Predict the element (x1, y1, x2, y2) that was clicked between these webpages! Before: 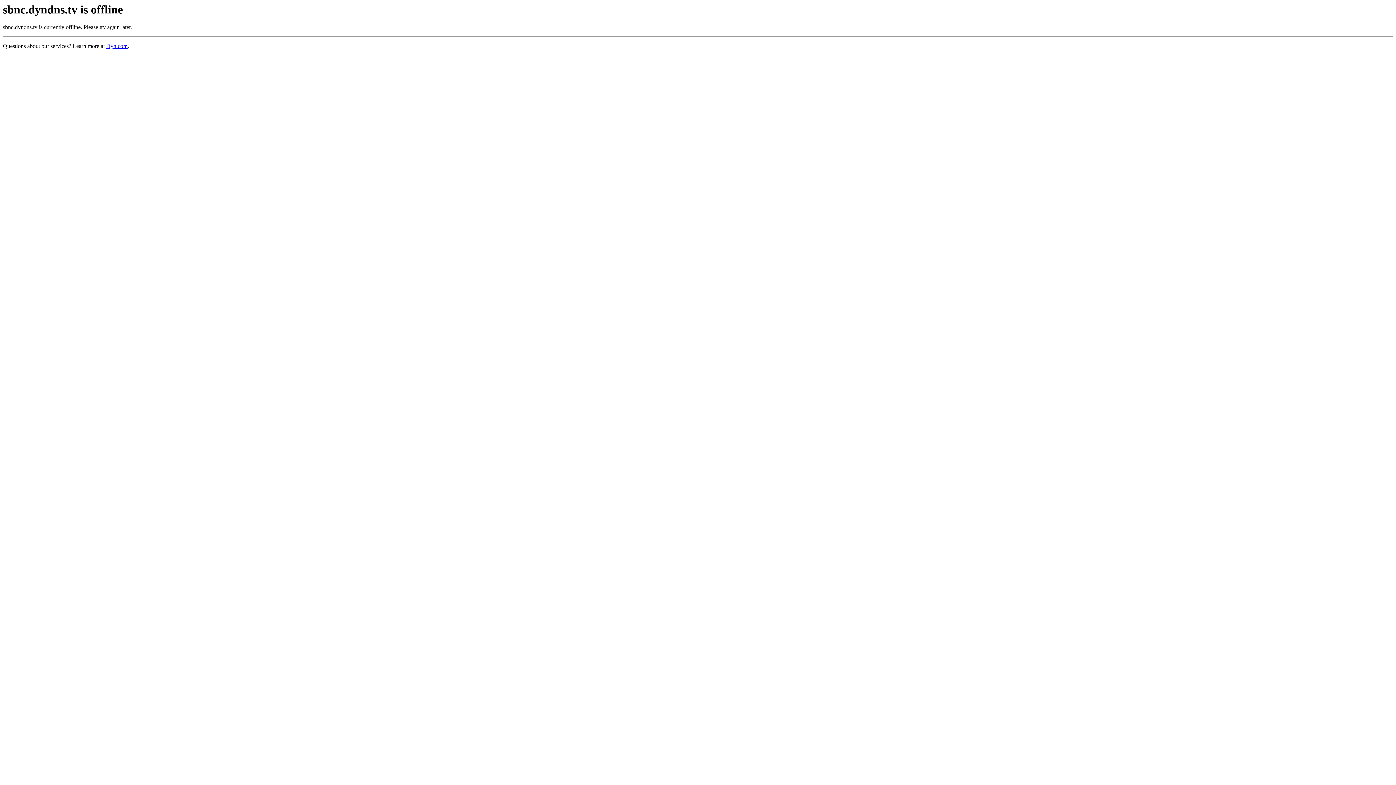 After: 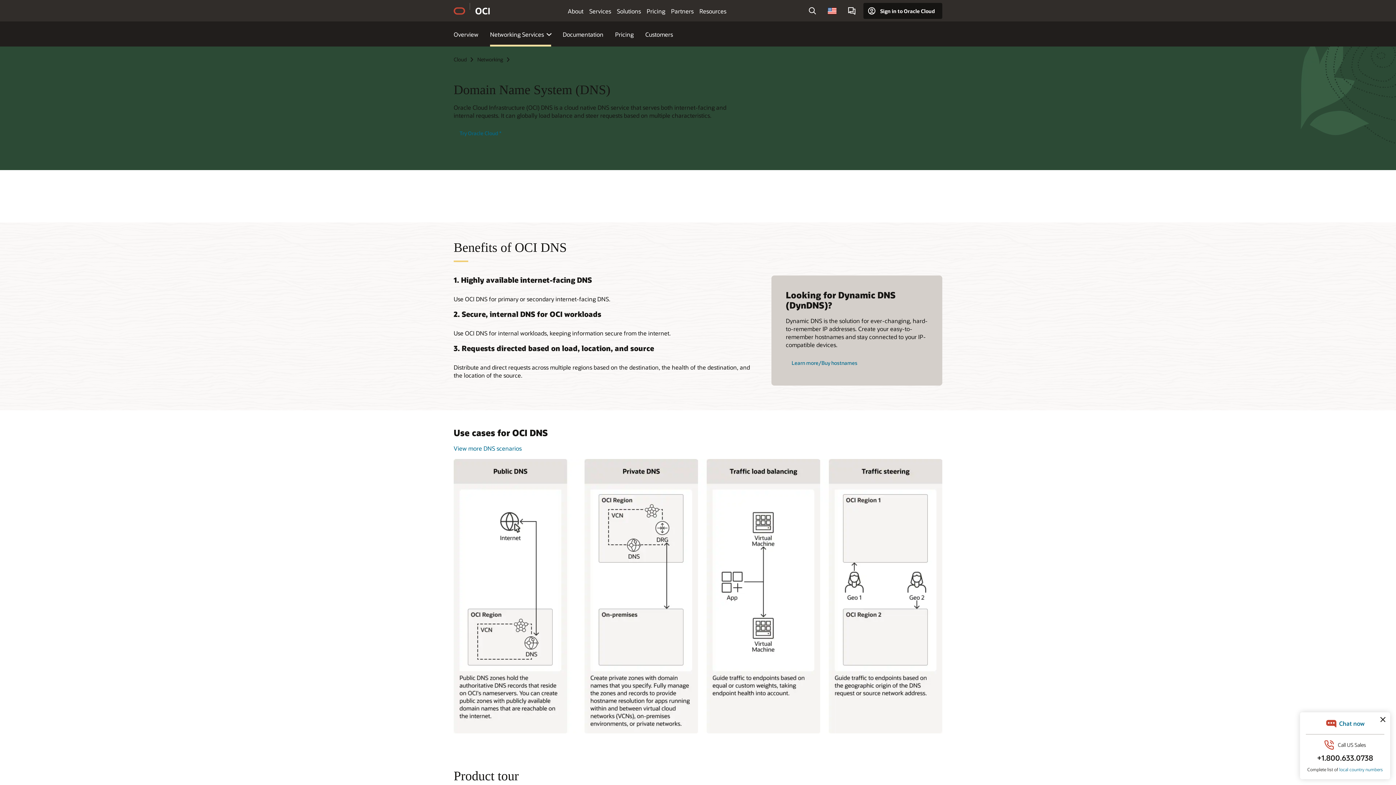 Action: label: Dyn.com bbox: (106, 43, 127, 49)